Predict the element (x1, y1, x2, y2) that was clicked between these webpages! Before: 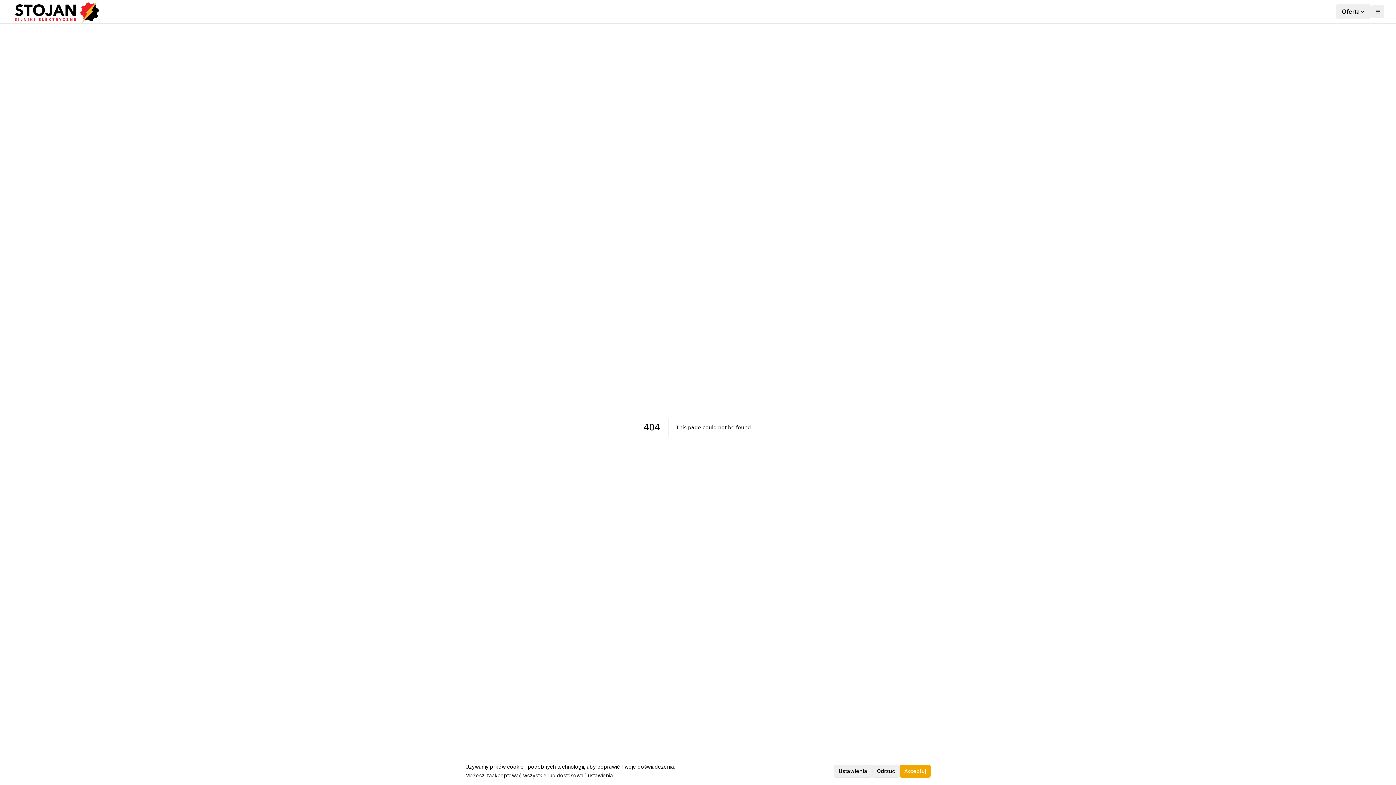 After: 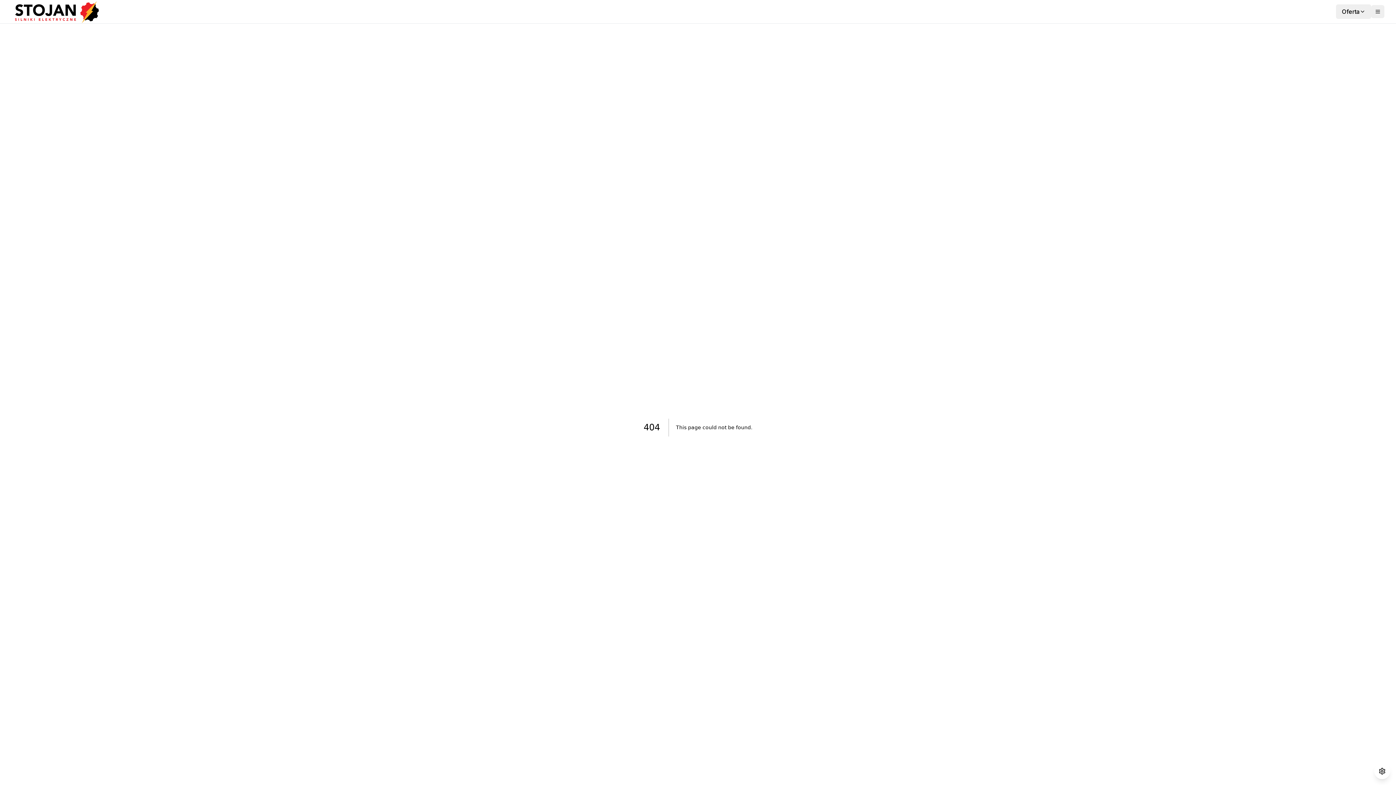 Action: label: Akceptuj bbox: (900, 765, 930, 778)